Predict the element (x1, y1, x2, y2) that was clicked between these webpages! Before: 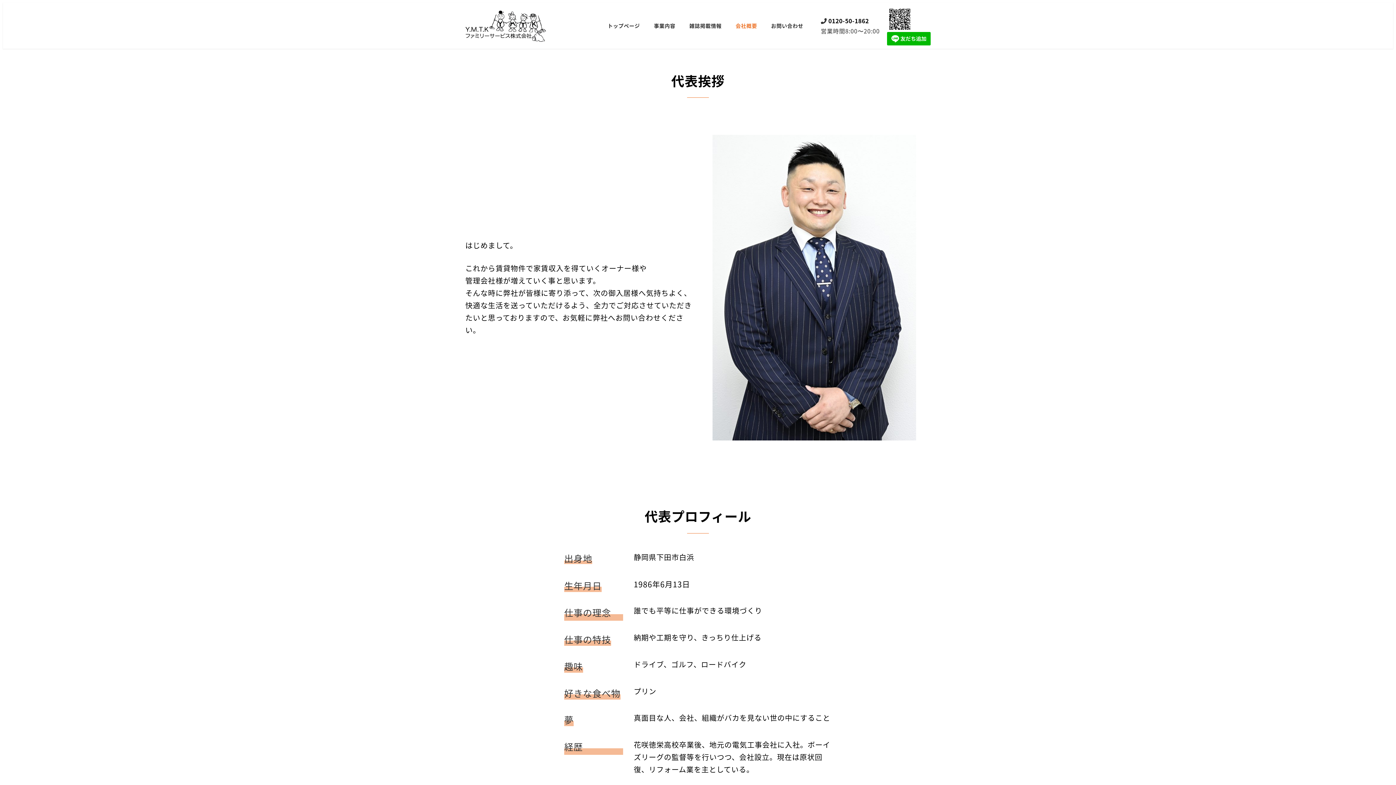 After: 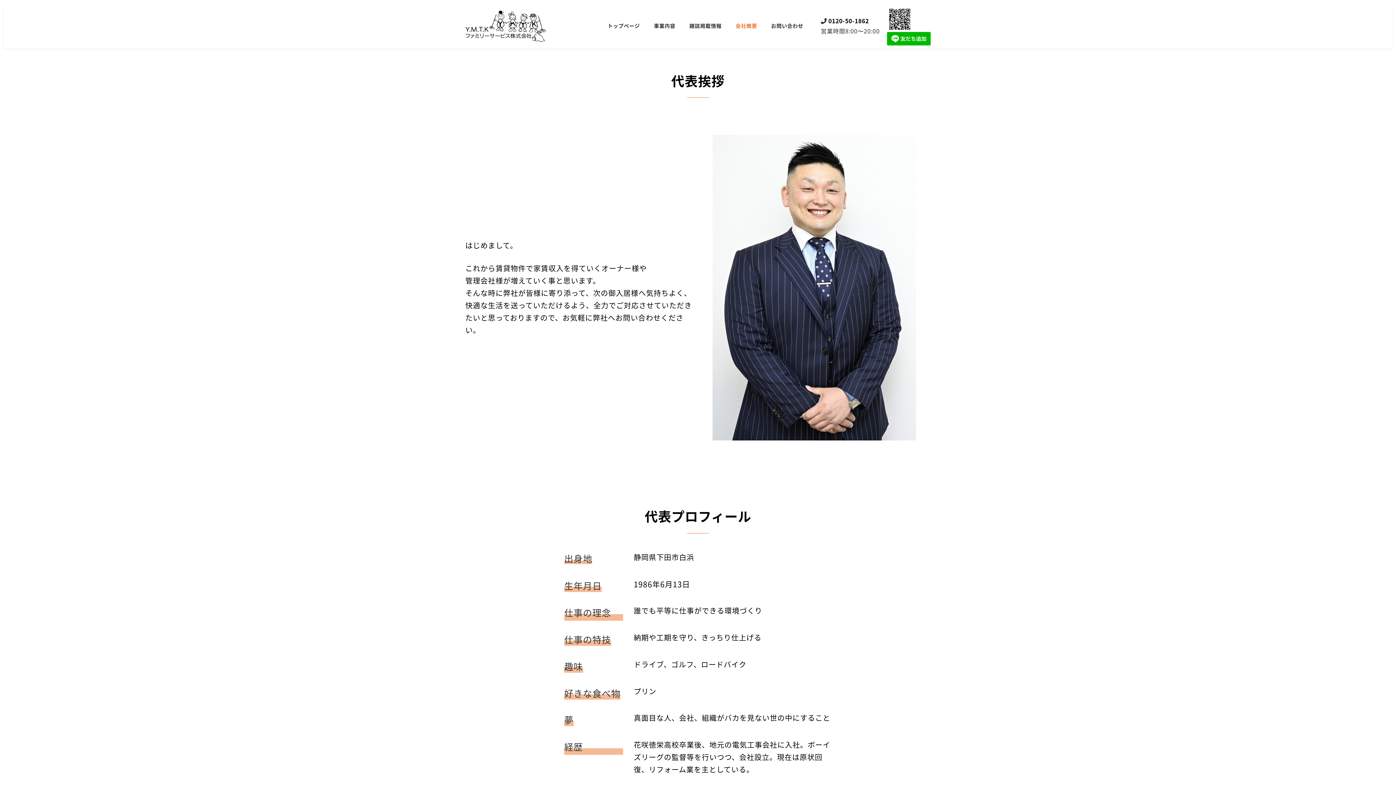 Action: bbox: (728, 14, 764, 37) label: 会社概要